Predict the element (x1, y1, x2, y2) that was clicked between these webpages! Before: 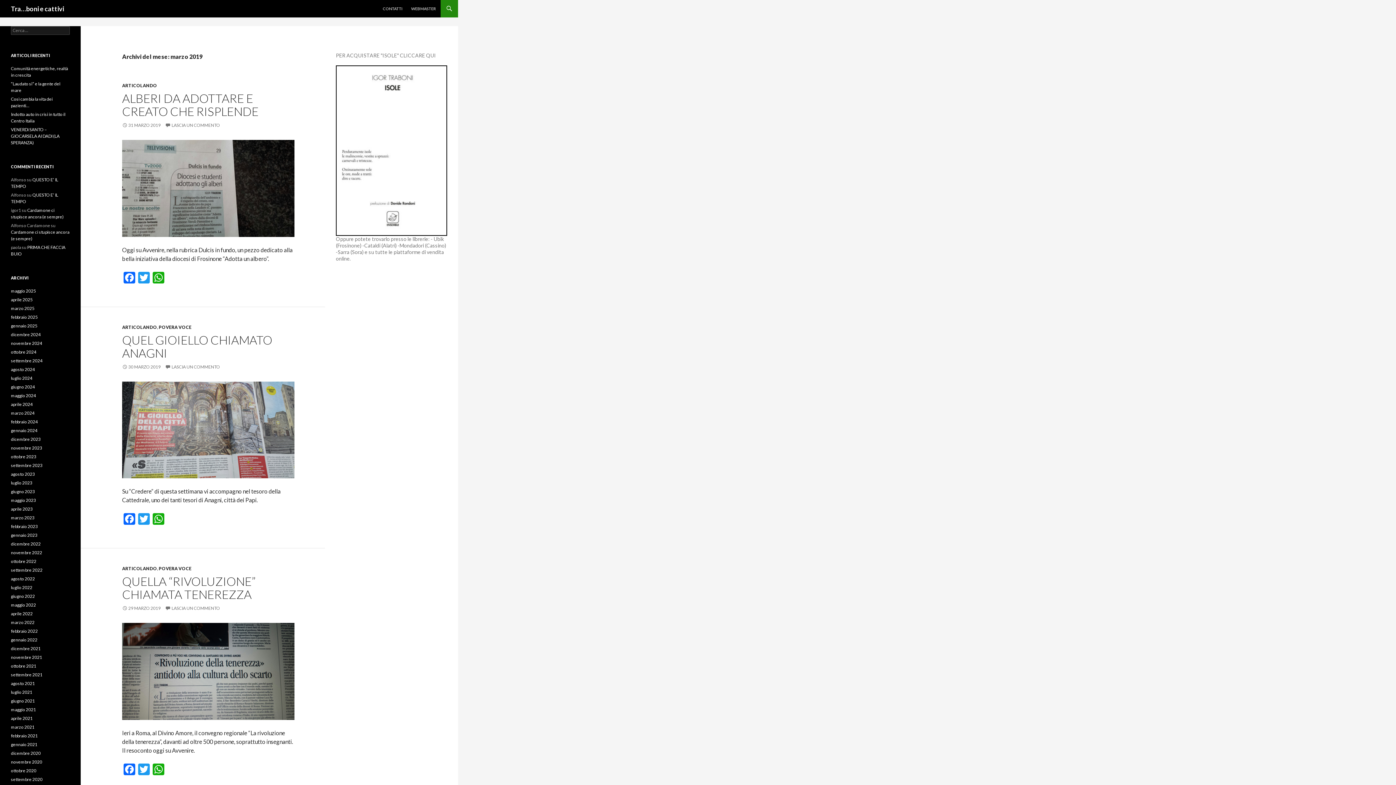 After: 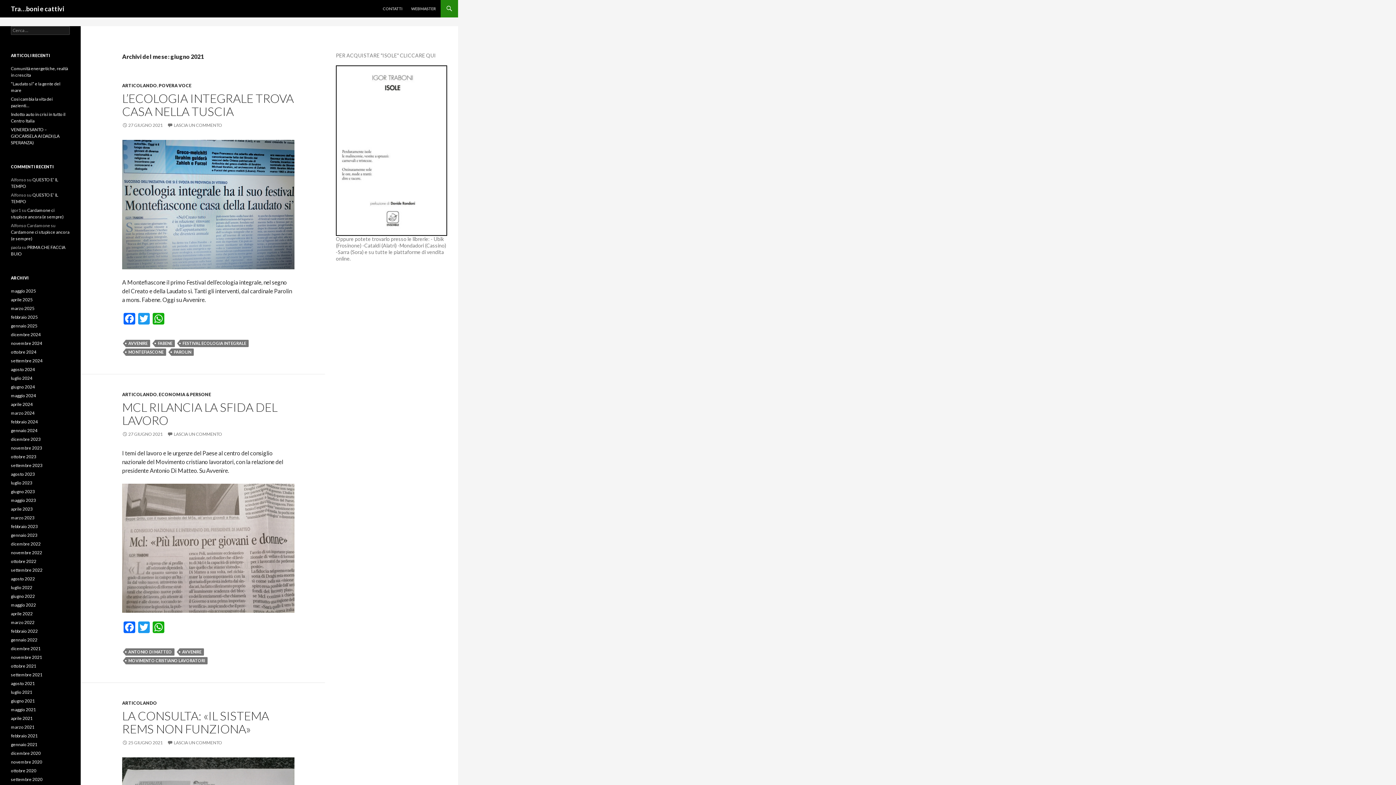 Action: bbox: (10, 698, 34, 704) label: giugno 2021